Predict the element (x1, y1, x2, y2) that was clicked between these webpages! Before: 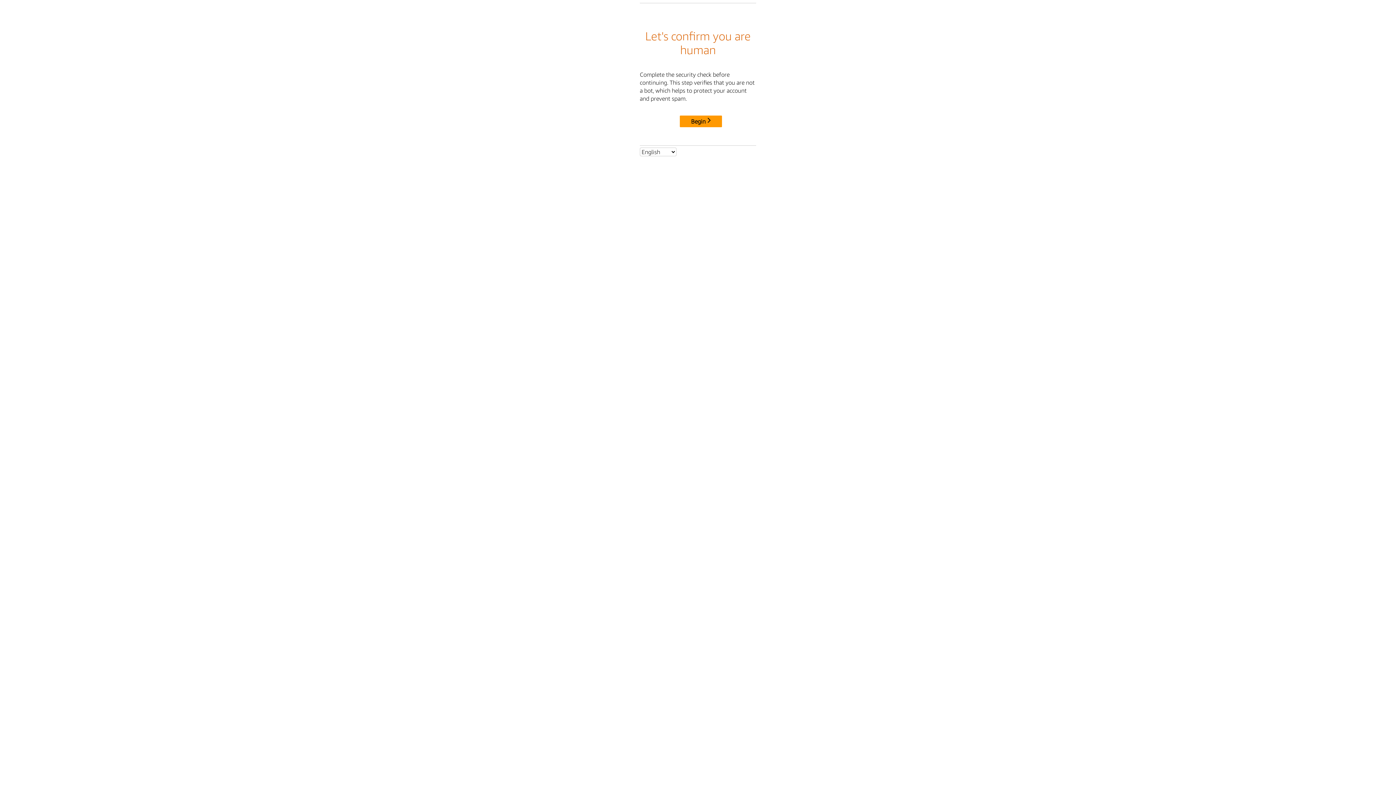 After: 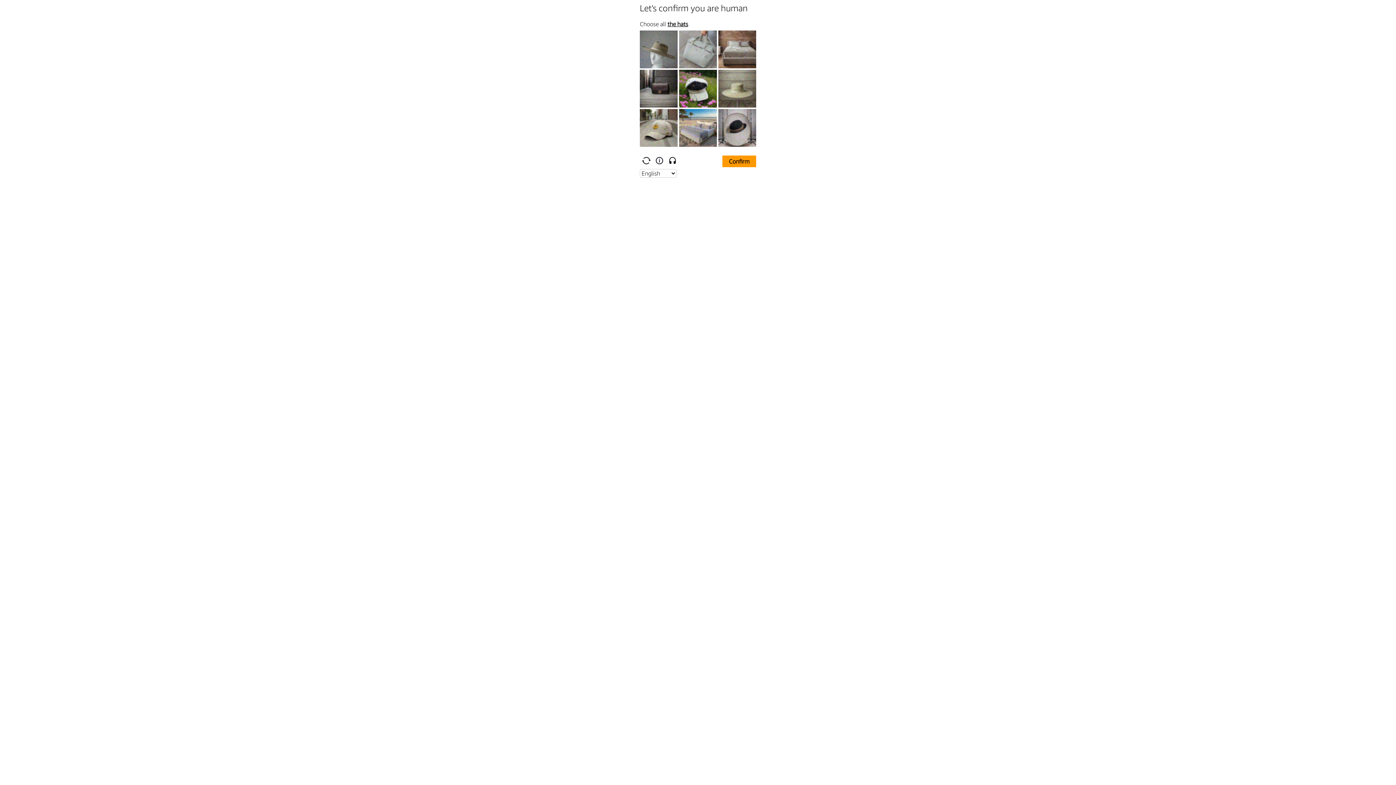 Action: label: Begin bbox: (680, 115, 722, 127)